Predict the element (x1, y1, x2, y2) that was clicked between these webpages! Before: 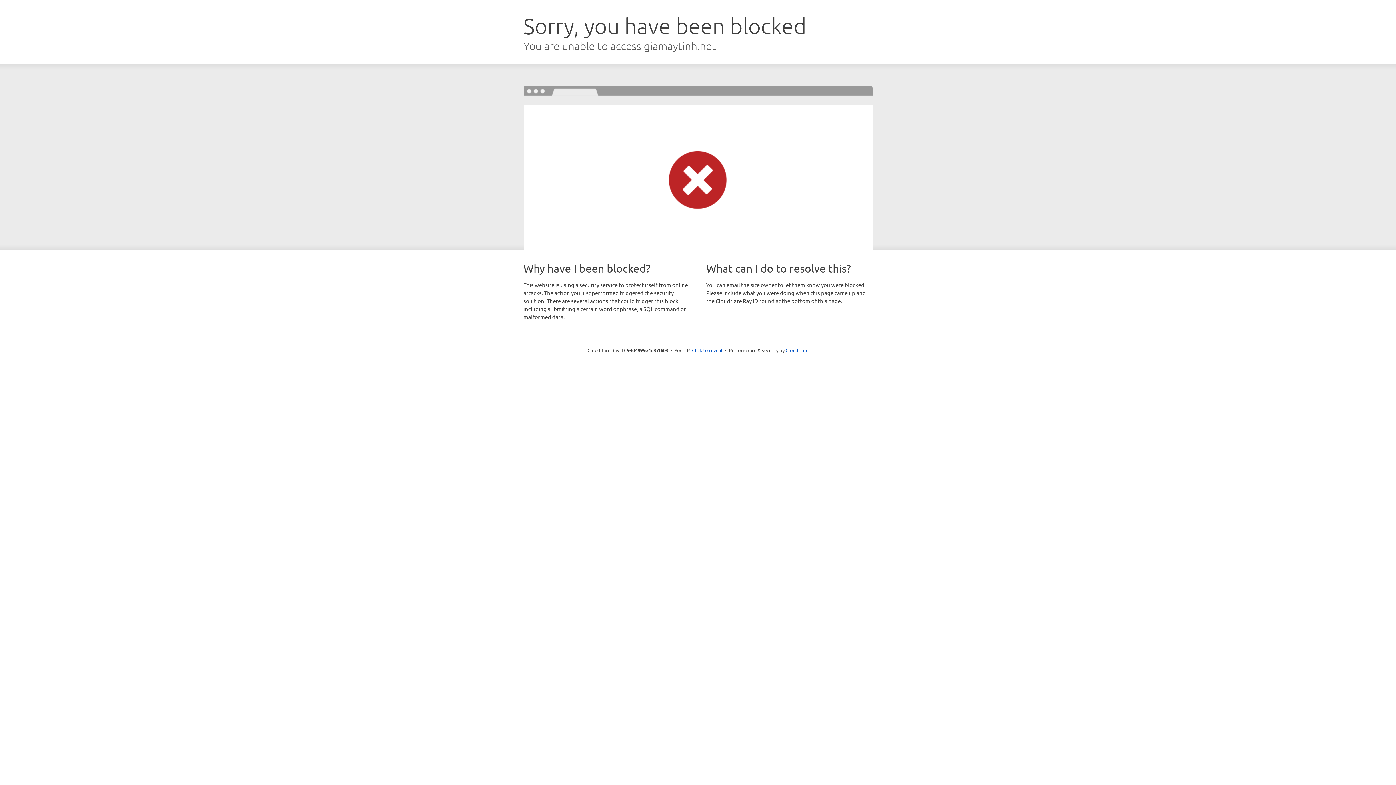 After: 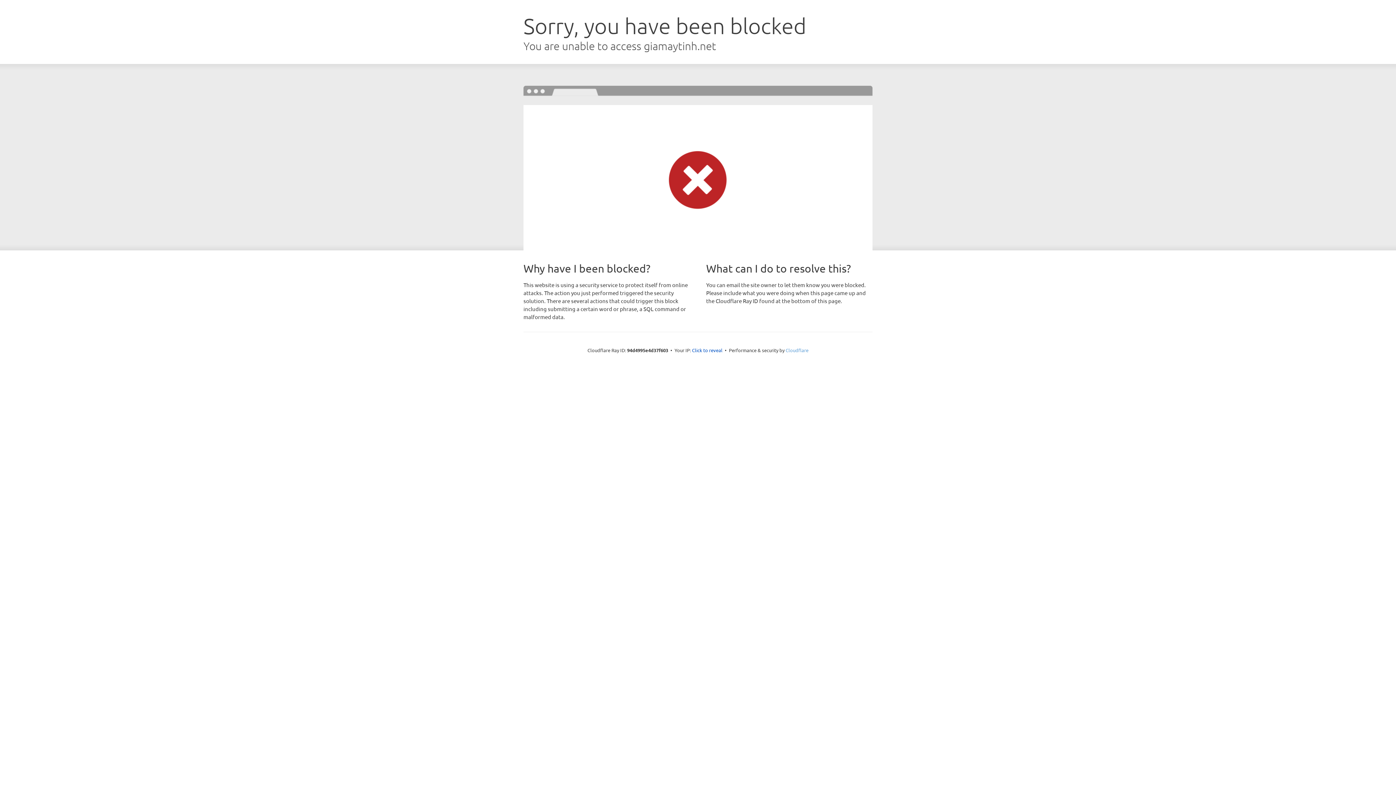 Action: bbox: (785, 347, 808, 353) label: Cloudflare